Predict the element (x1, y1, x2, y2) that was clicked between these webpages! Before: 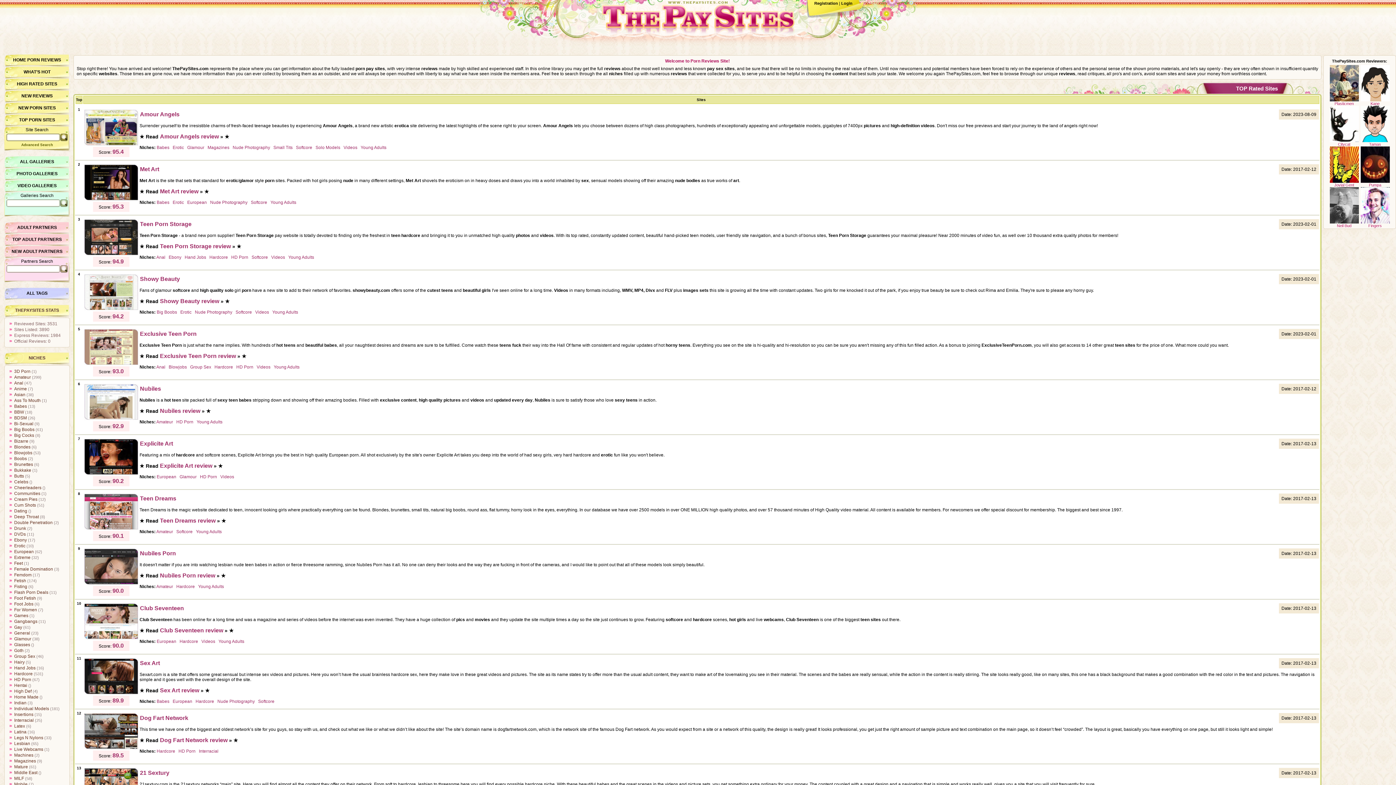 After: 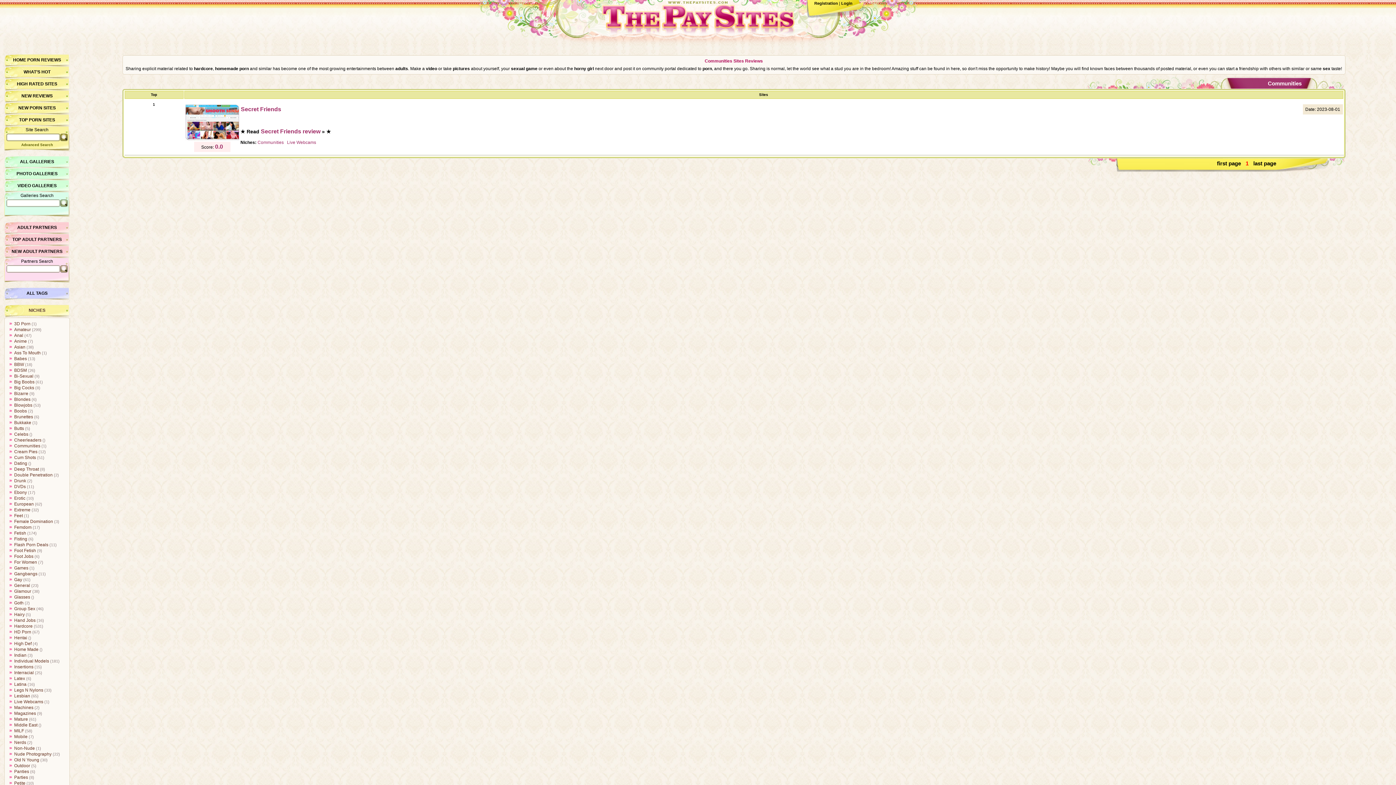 Action: bbox: (14, 491, 40, 496) label: Communities